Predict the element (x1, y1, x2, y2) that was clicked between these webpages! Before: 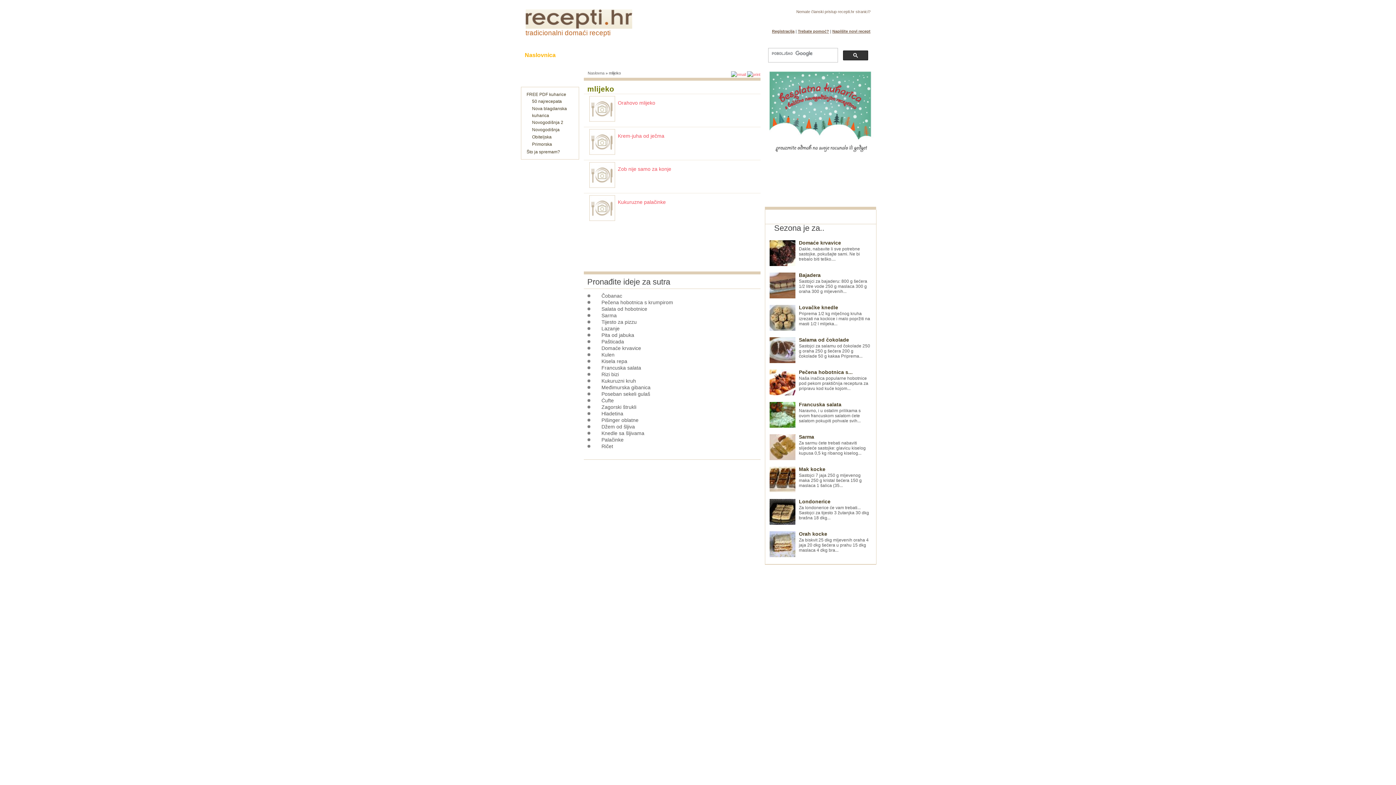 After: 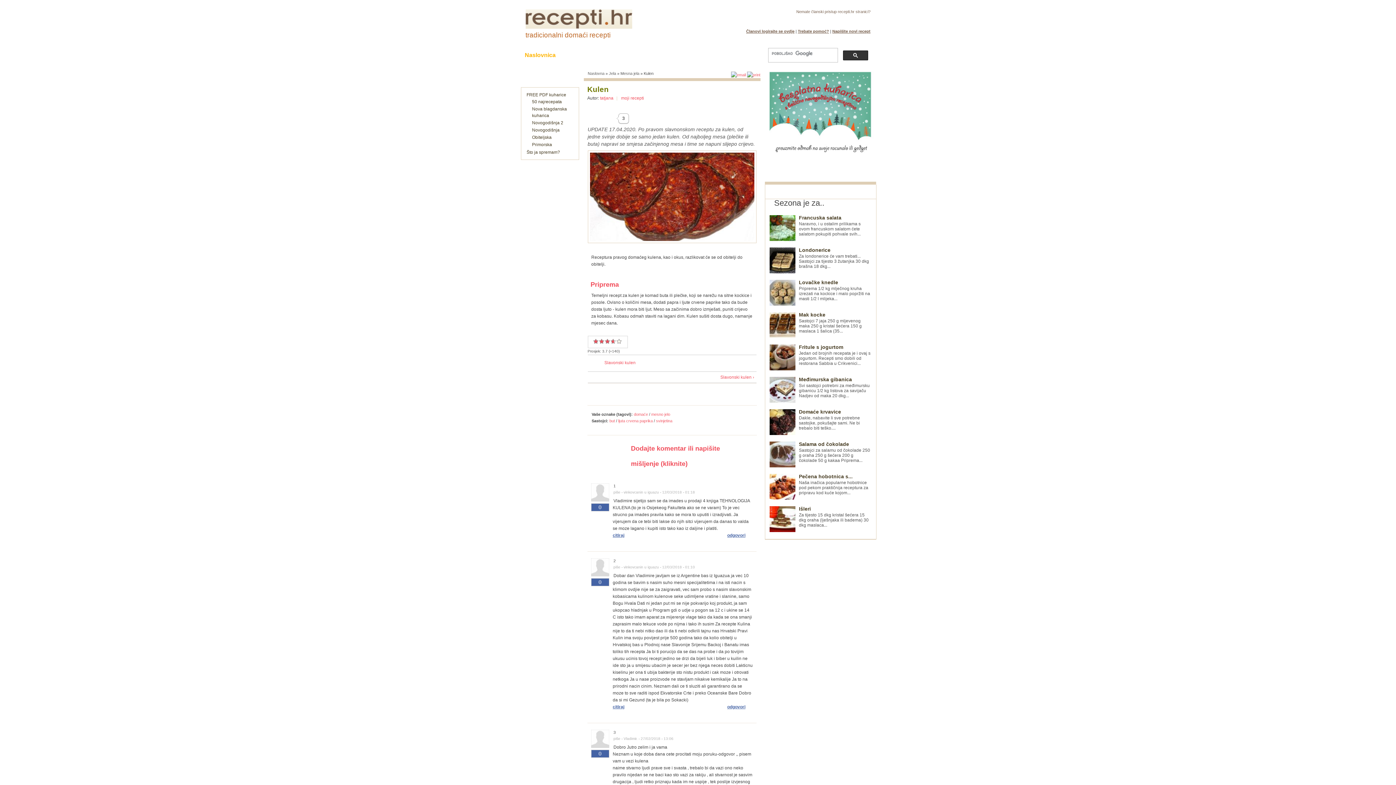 Action: label: Kulen bbox: (601, 352, 614, 357)